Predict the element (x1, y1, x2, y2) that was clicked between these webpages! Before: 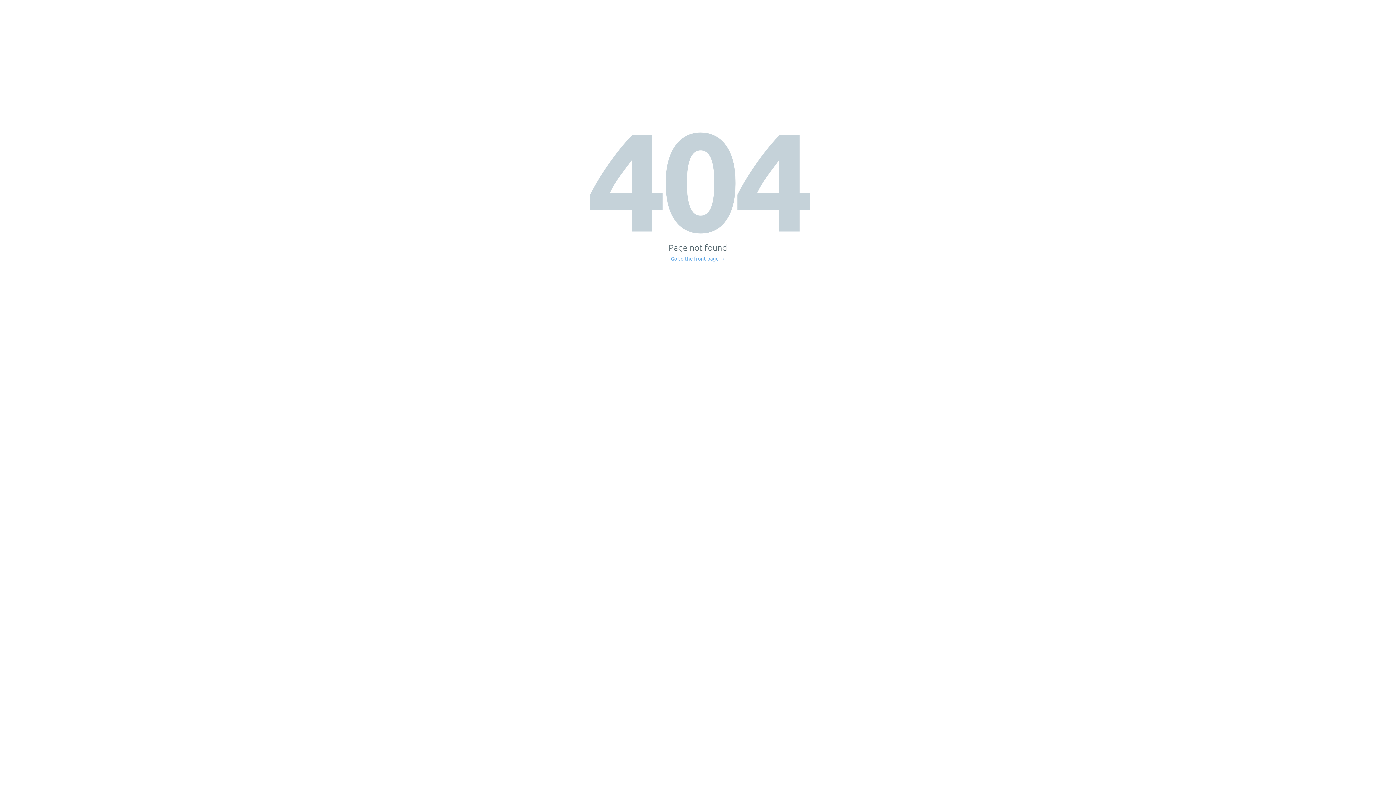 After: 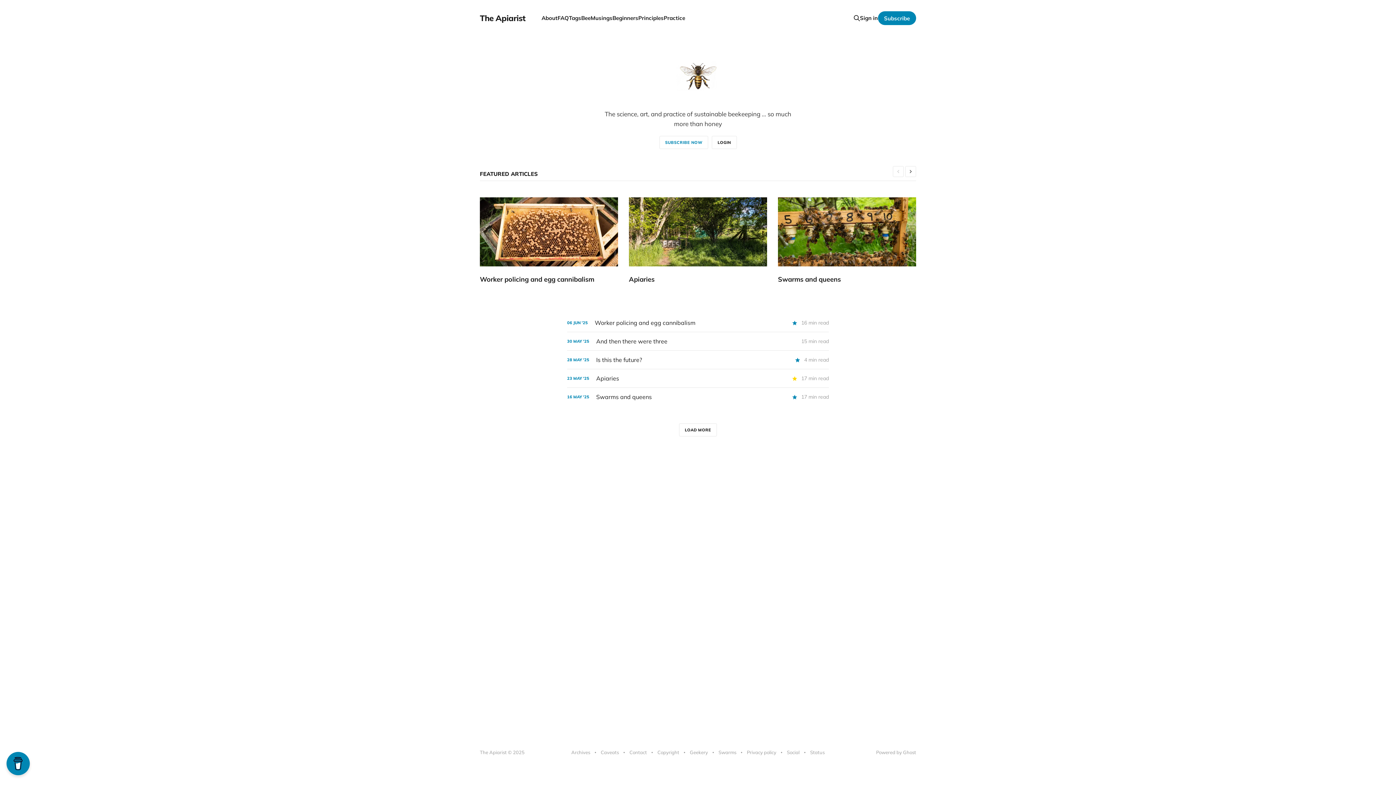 Action: bbox: (671, 256, 725, 261) label: Go to the front page →